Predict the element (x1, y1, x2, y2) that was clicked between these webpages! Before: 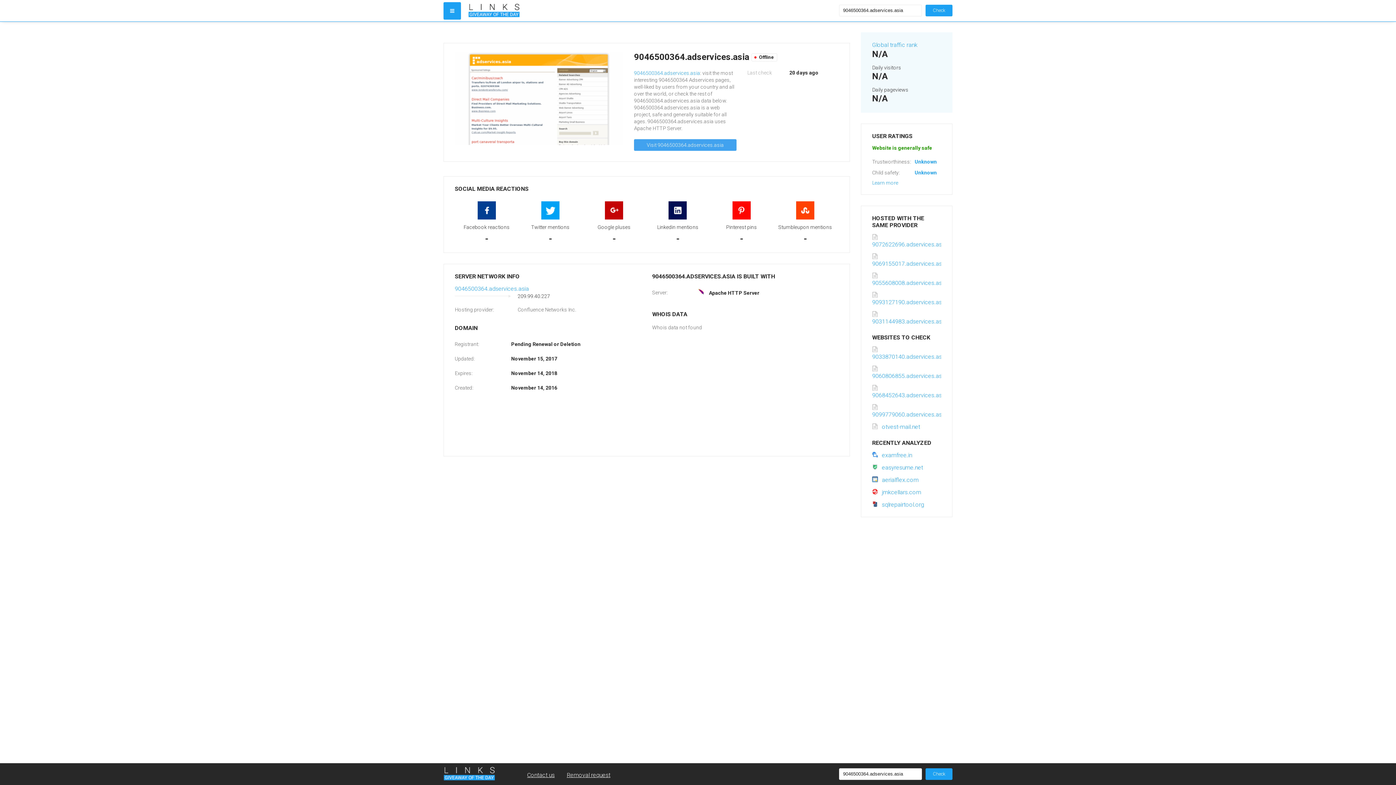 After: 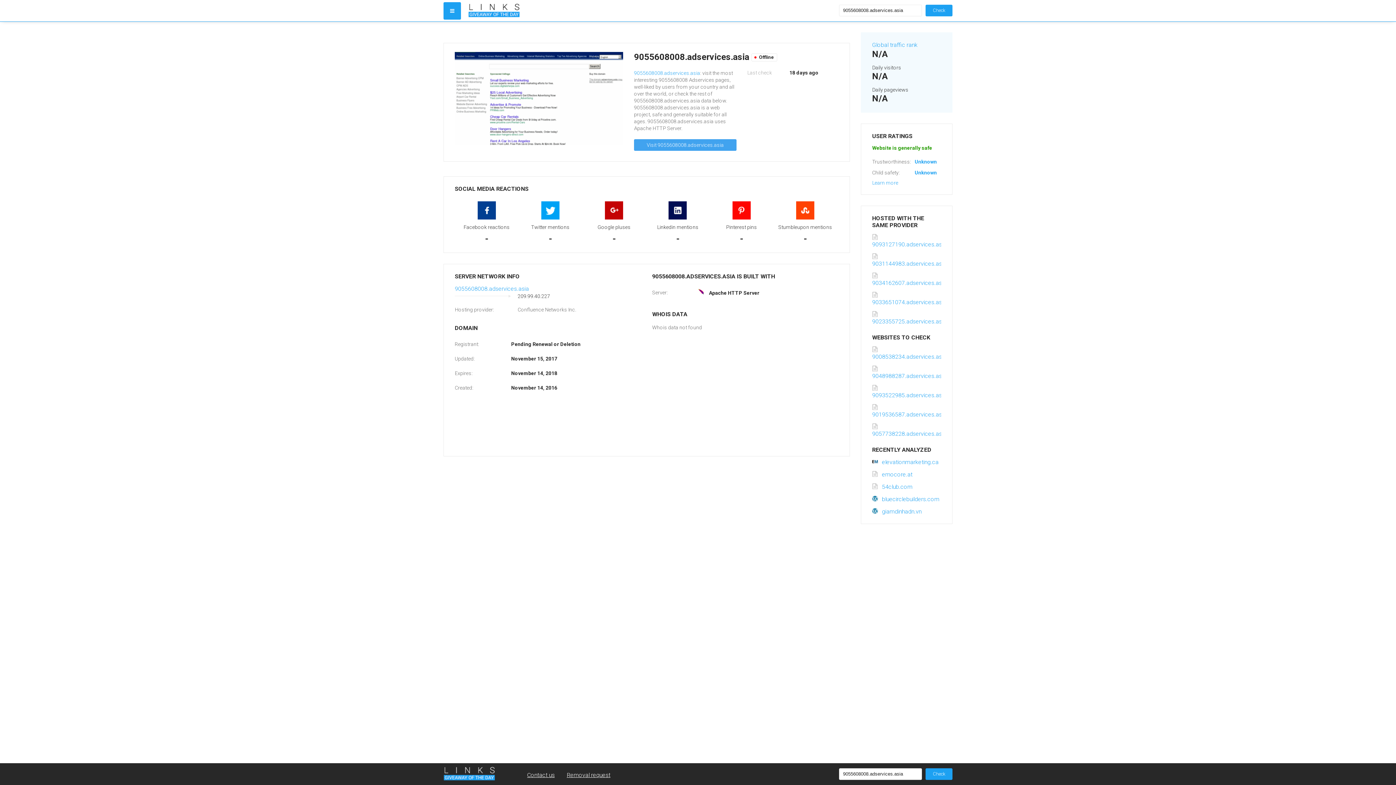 Action: bbox: (872, 272, 946, 286) label: 9055608008.adservices.asia